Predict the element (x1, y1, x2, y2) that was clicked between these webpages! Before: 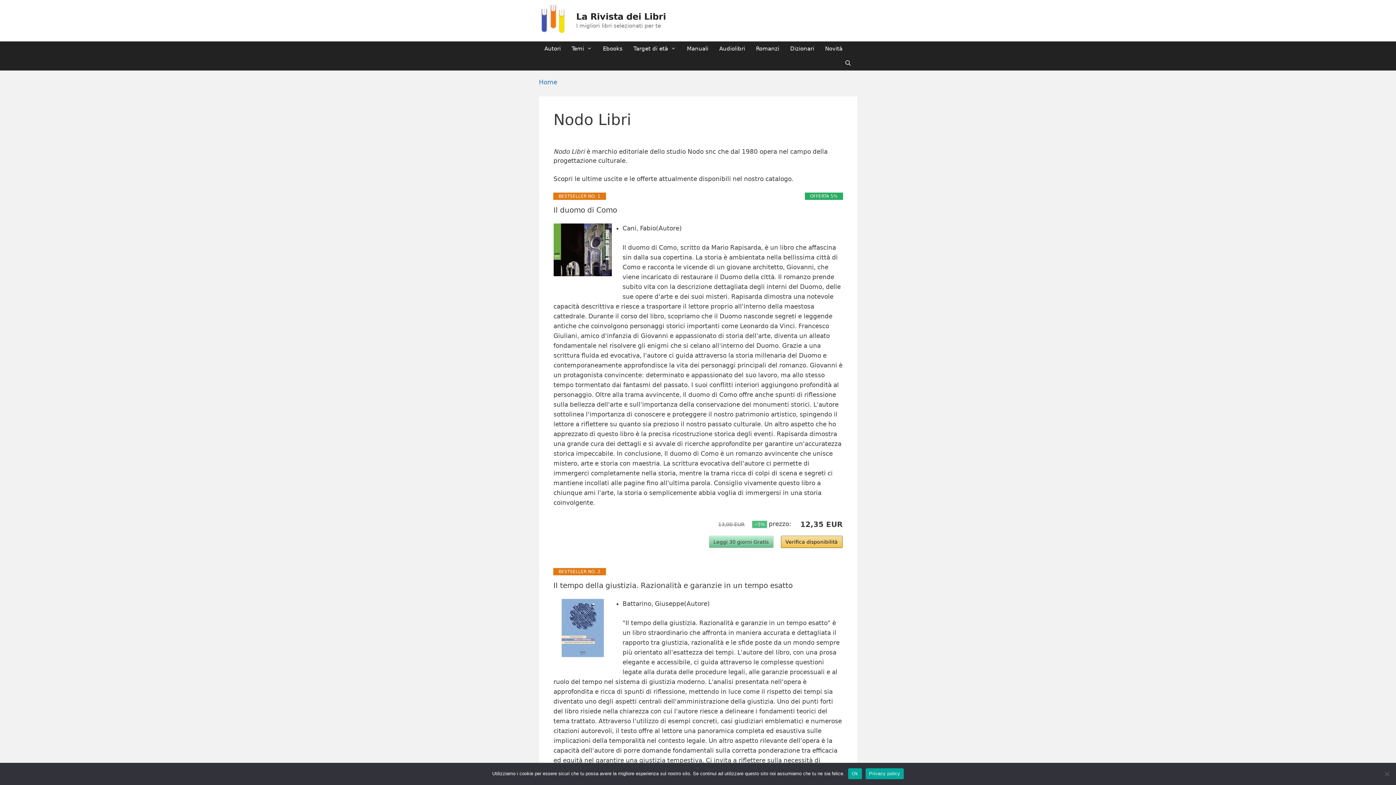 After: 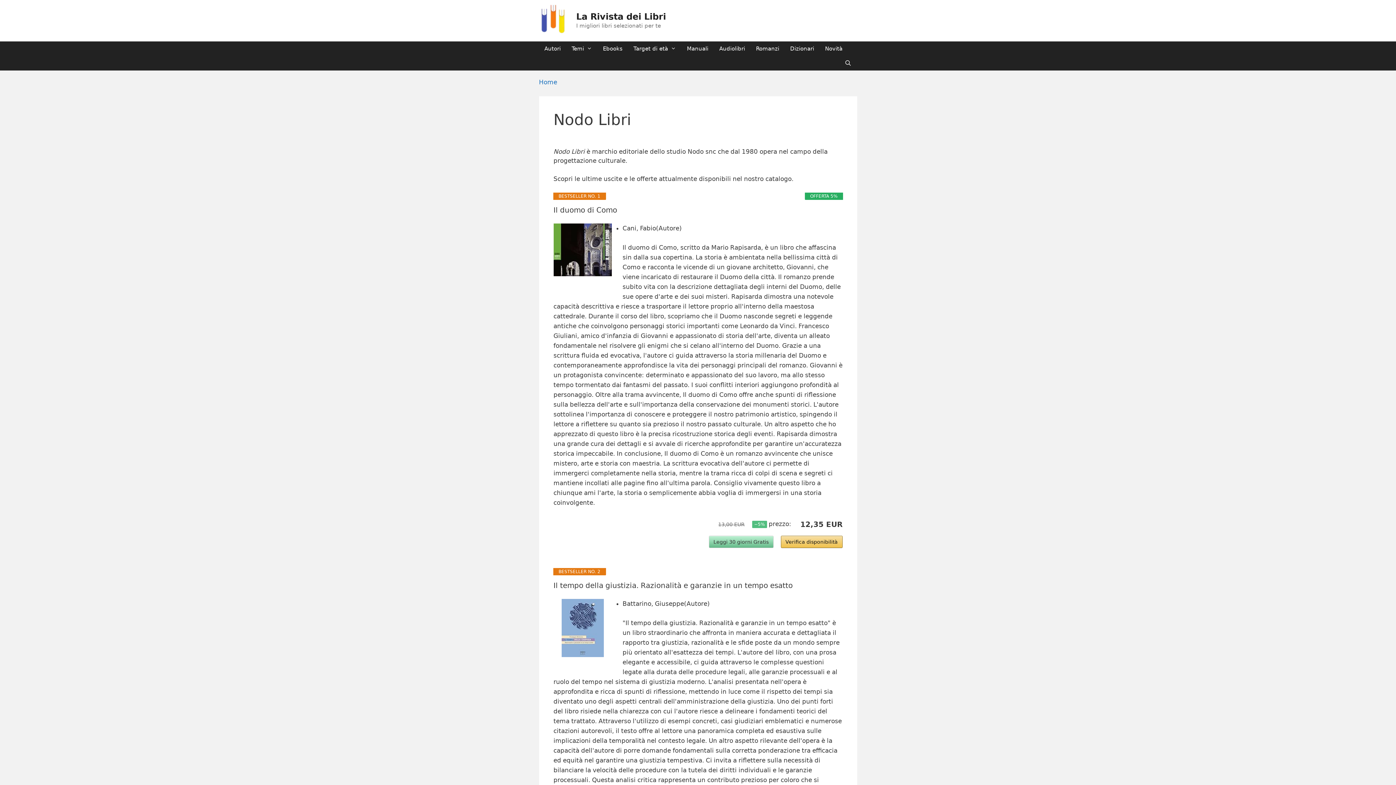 Action: bbox: (848, 768, 862, 779) label: Ok